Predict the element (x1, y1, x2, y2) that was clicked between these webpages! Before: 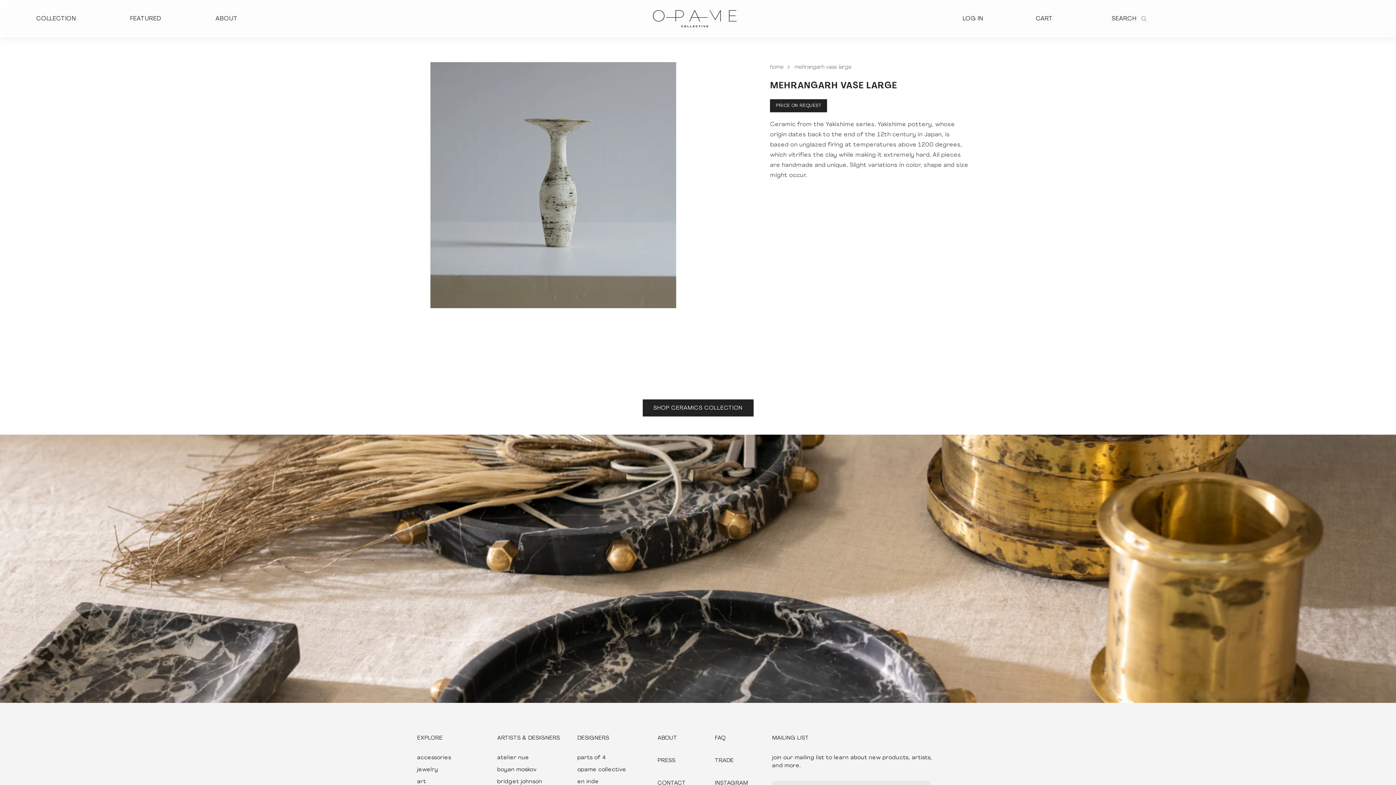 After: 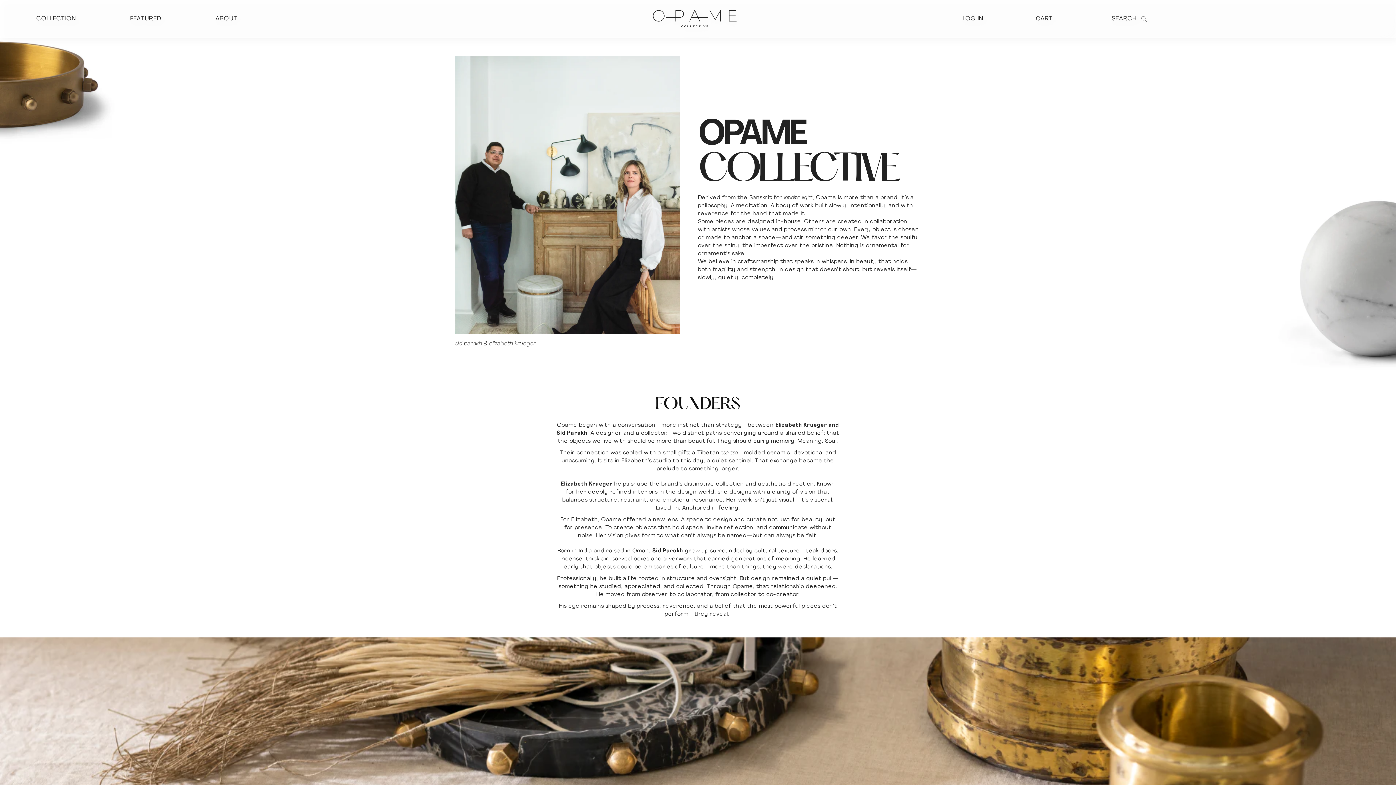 Action: label: ABOUT bbox: (657, 736, 677, 741)